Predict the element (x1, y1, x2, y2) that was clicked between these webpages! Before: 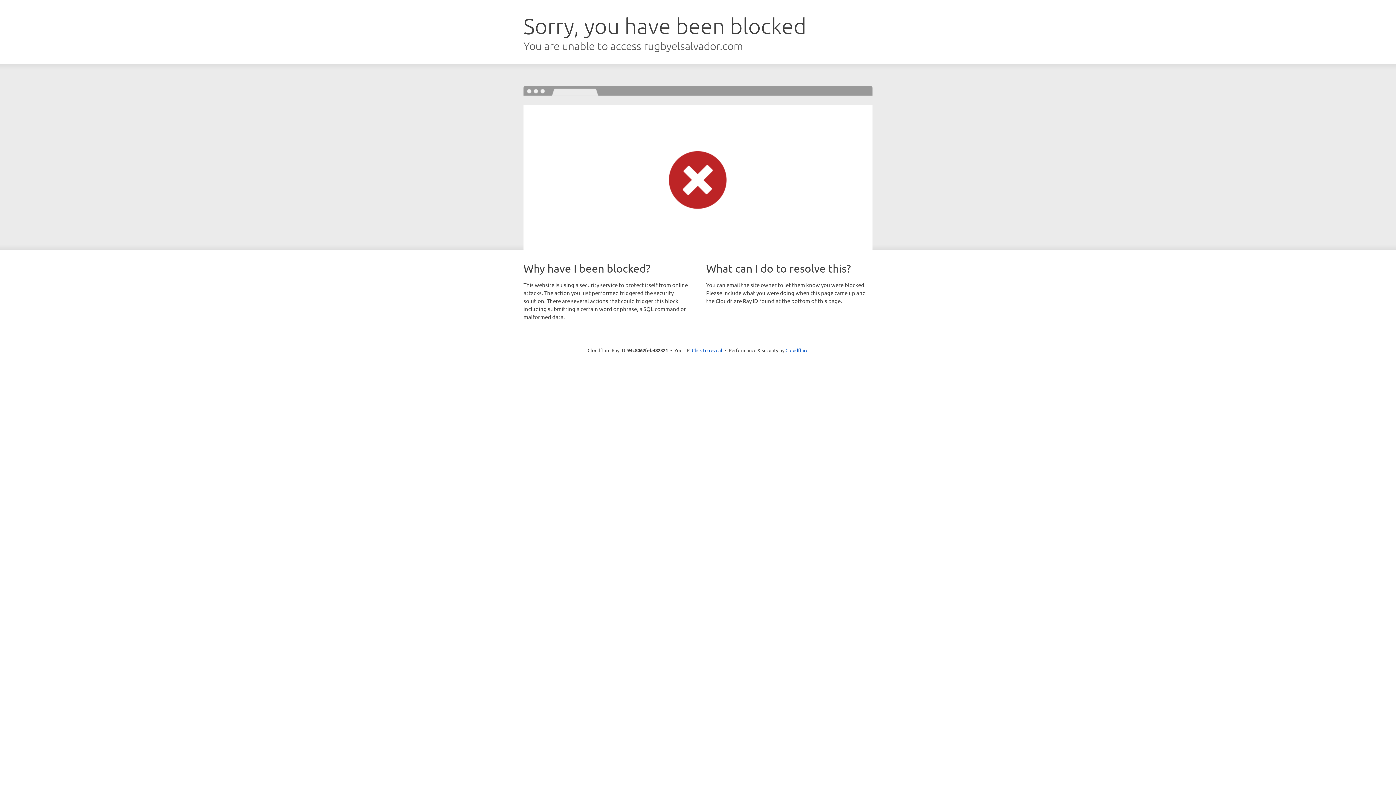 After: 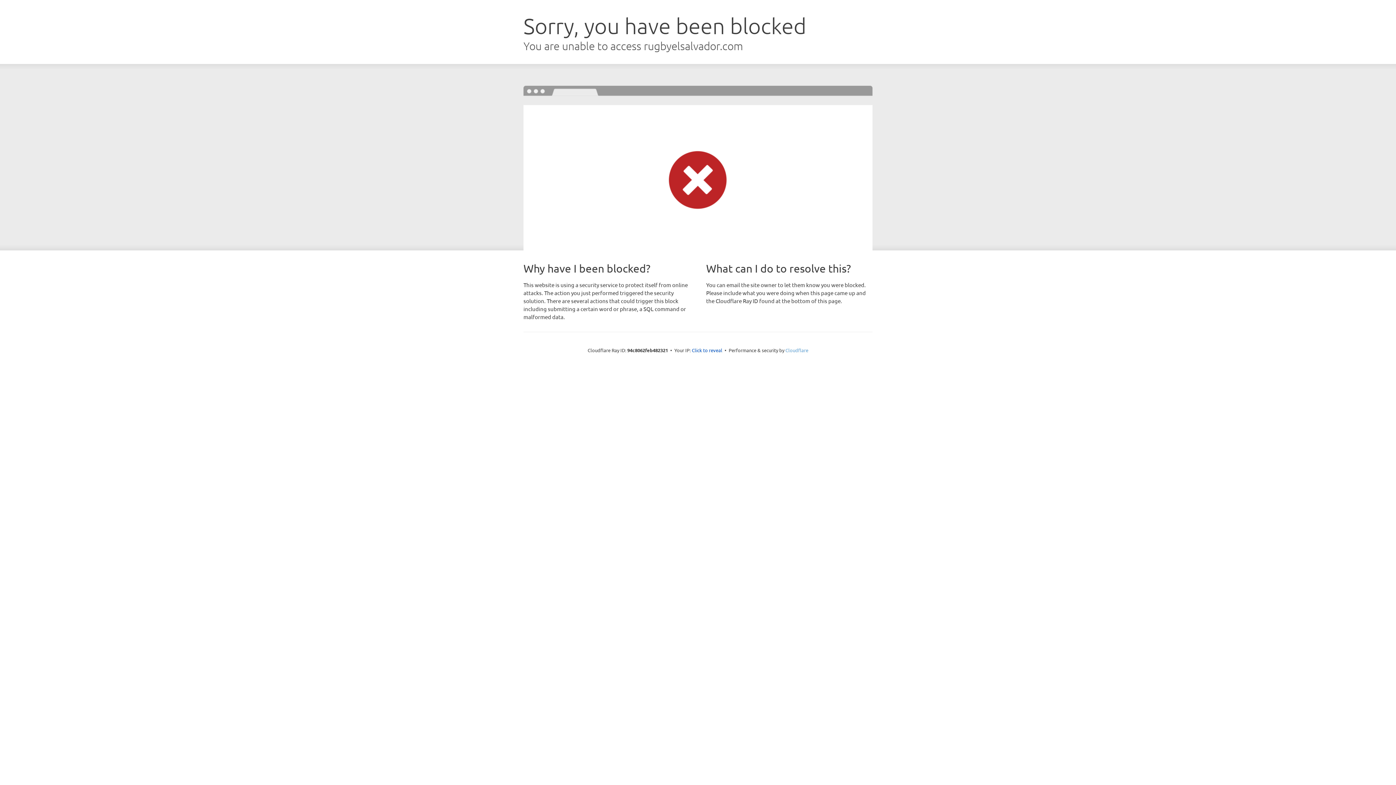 Action: label: Cloudflare bbox: (785, 347, 808, 353)